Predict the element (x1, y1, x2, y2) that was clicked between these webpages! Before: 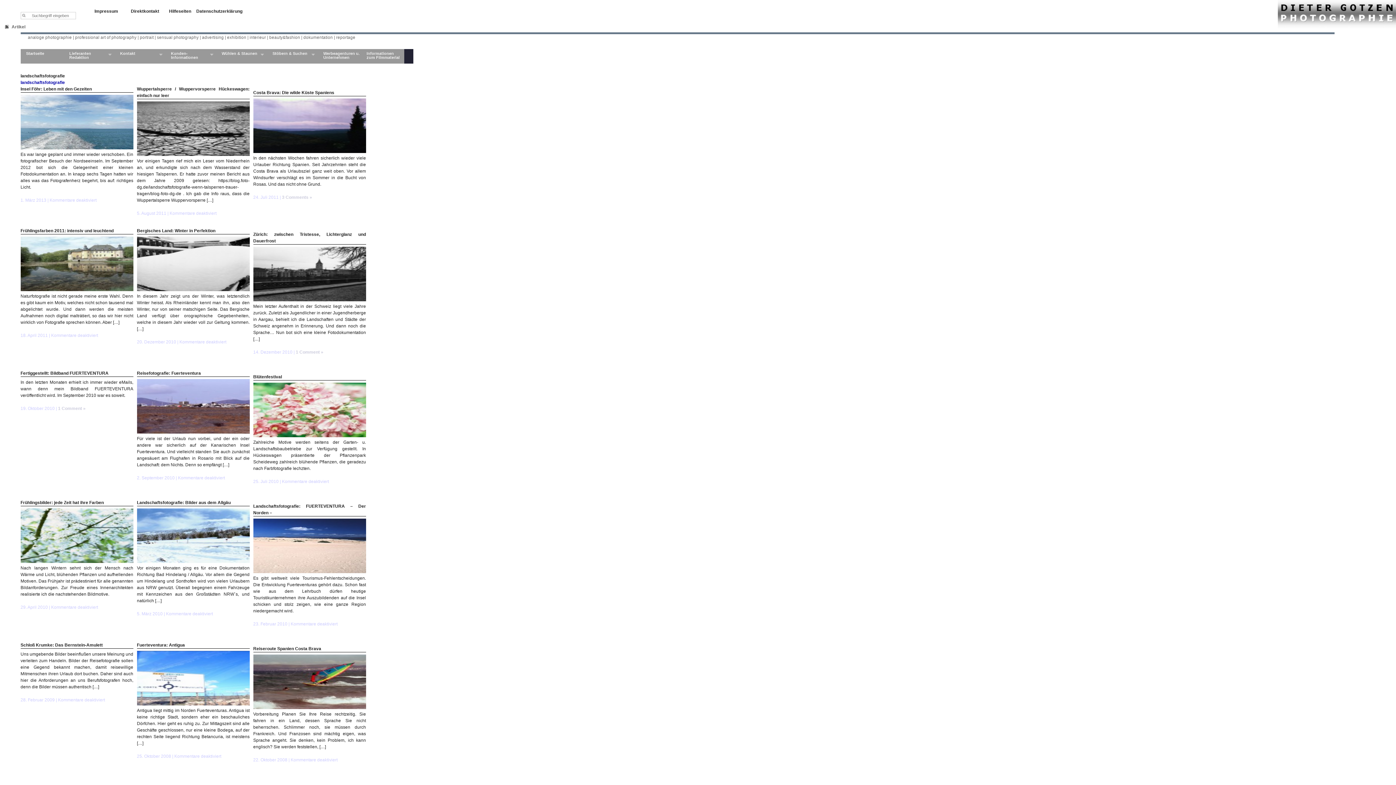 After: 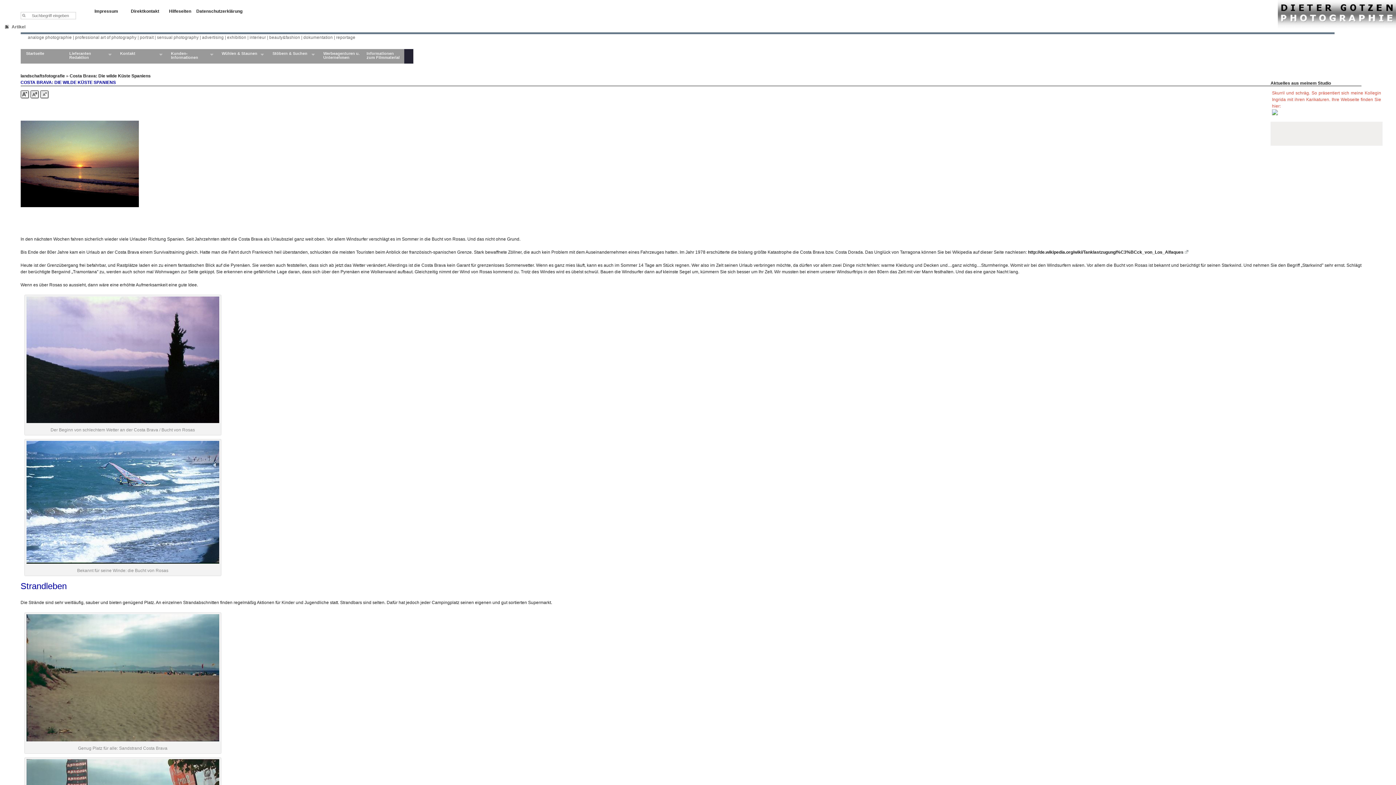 Action: bbox: (253, 149, 366, 154)